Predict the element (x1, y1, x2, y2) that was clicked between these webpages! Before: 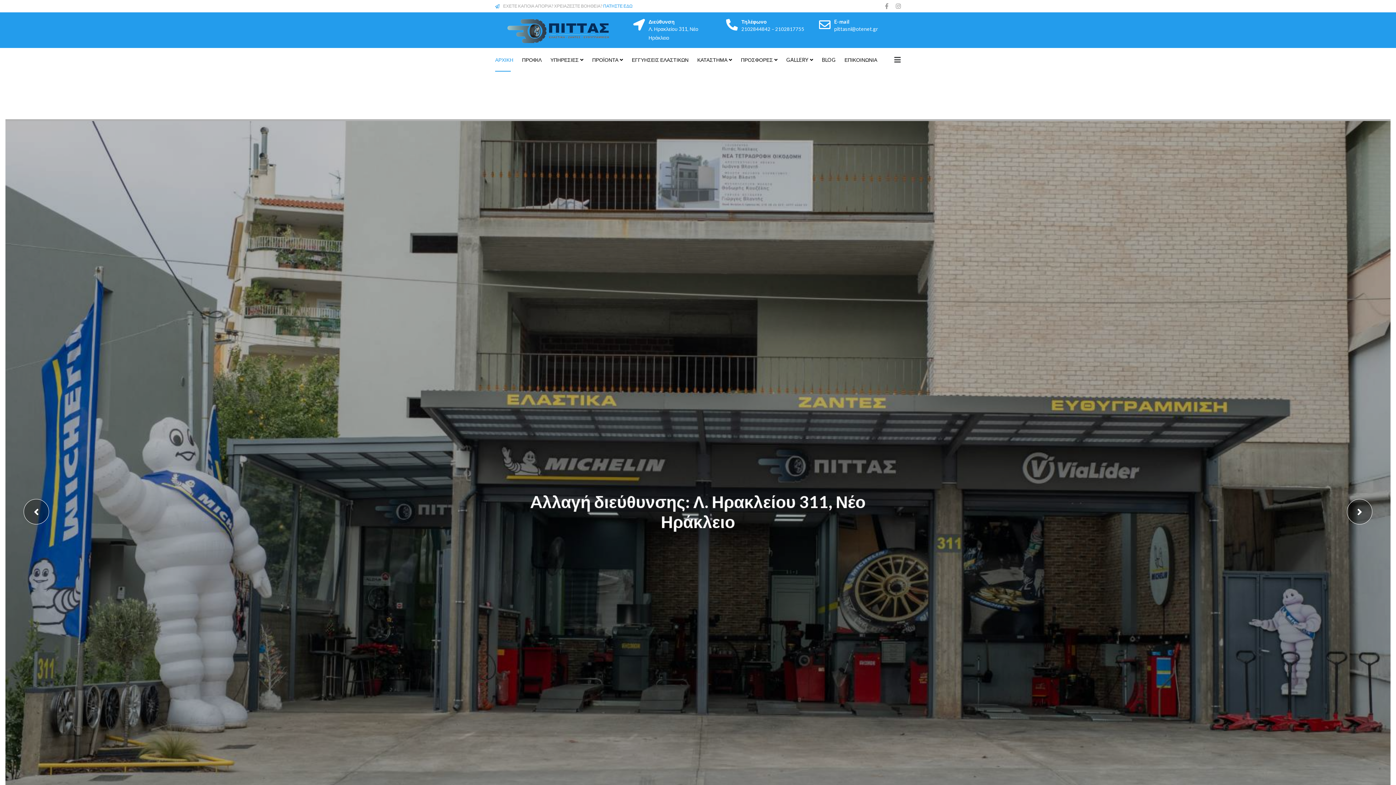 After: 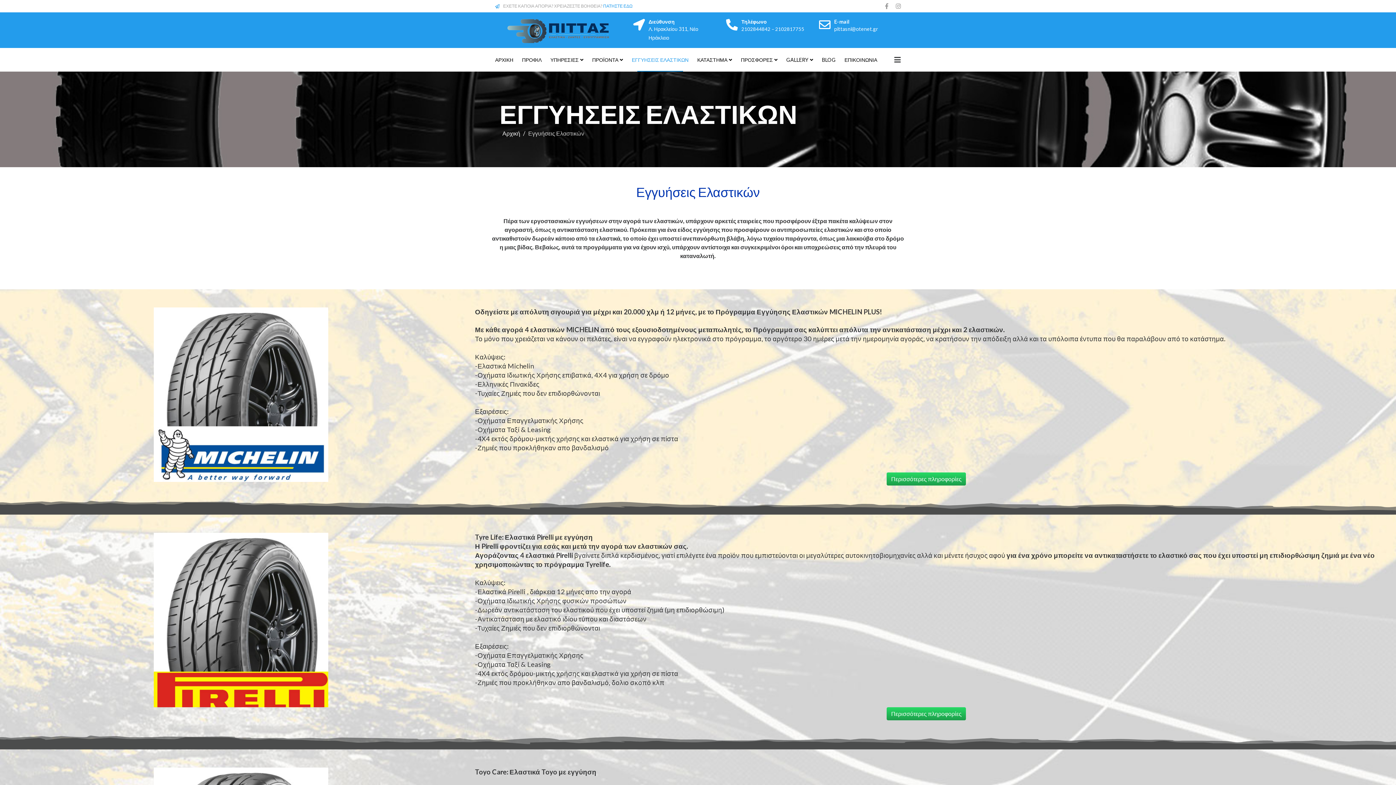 Action: bbox: (627, 48, 693, 71) label: ΕΓΓΥΗΣΕΙΣ ΕΛΑΣΤΙΚΩΝ